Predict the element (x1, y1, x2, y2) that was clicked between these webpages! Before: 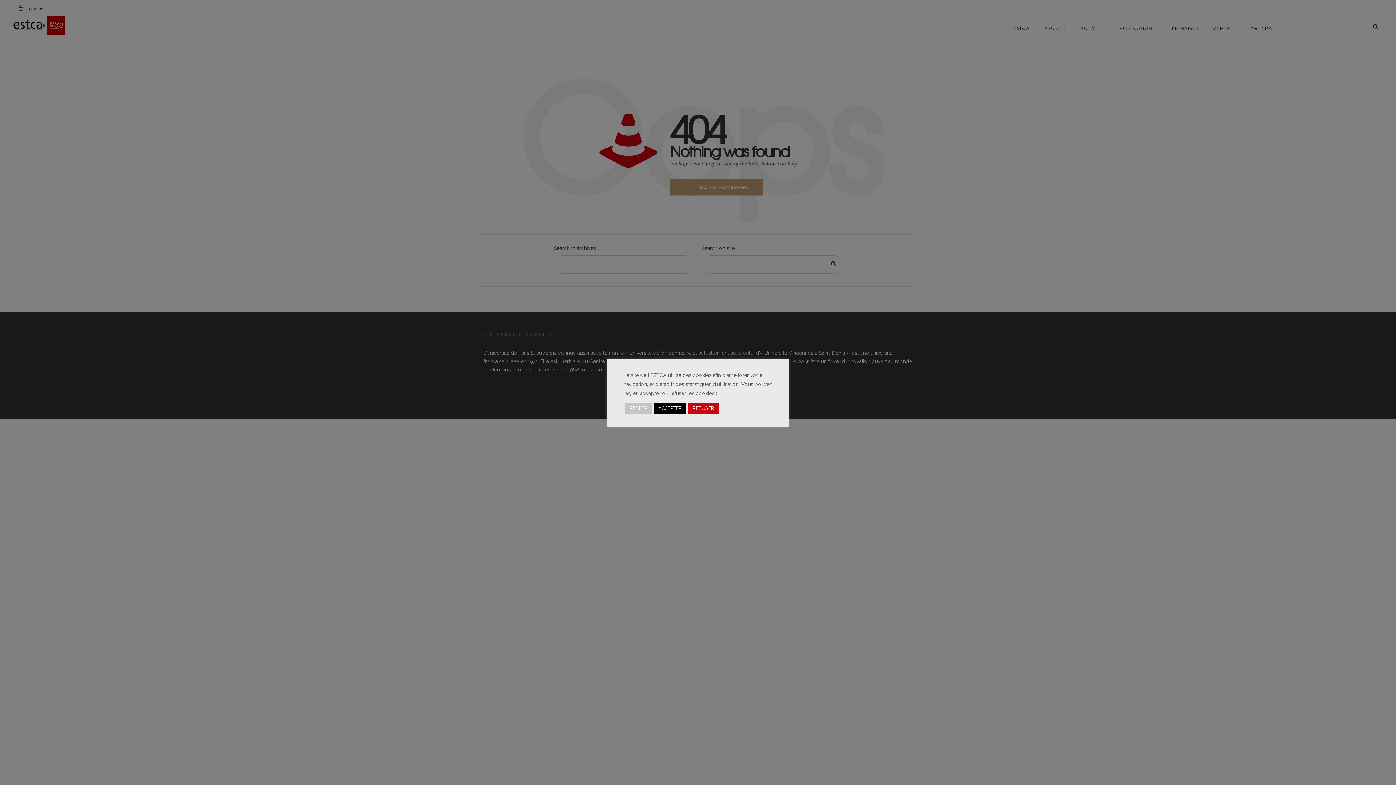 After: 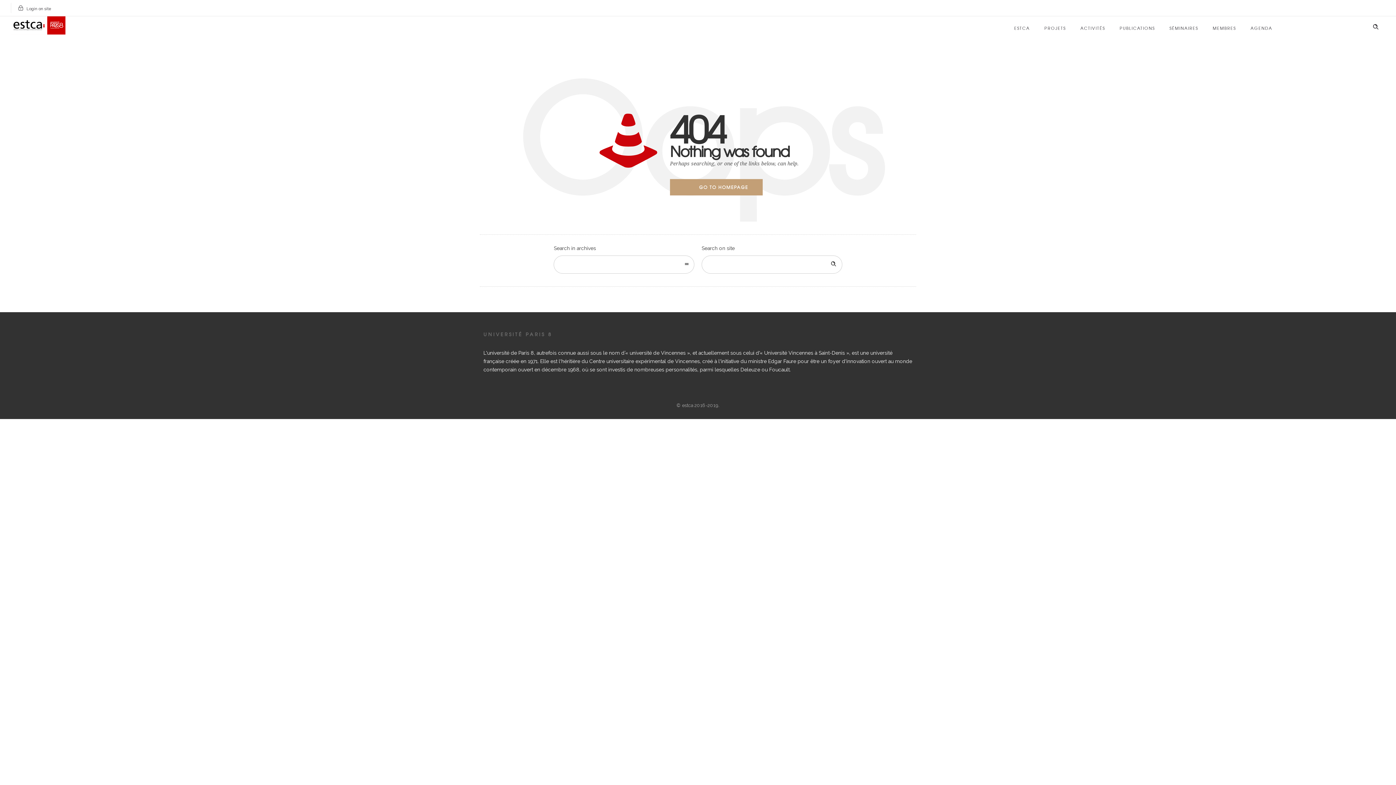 Action: label: REFUSER bbox: (688, 402, 718, 414)